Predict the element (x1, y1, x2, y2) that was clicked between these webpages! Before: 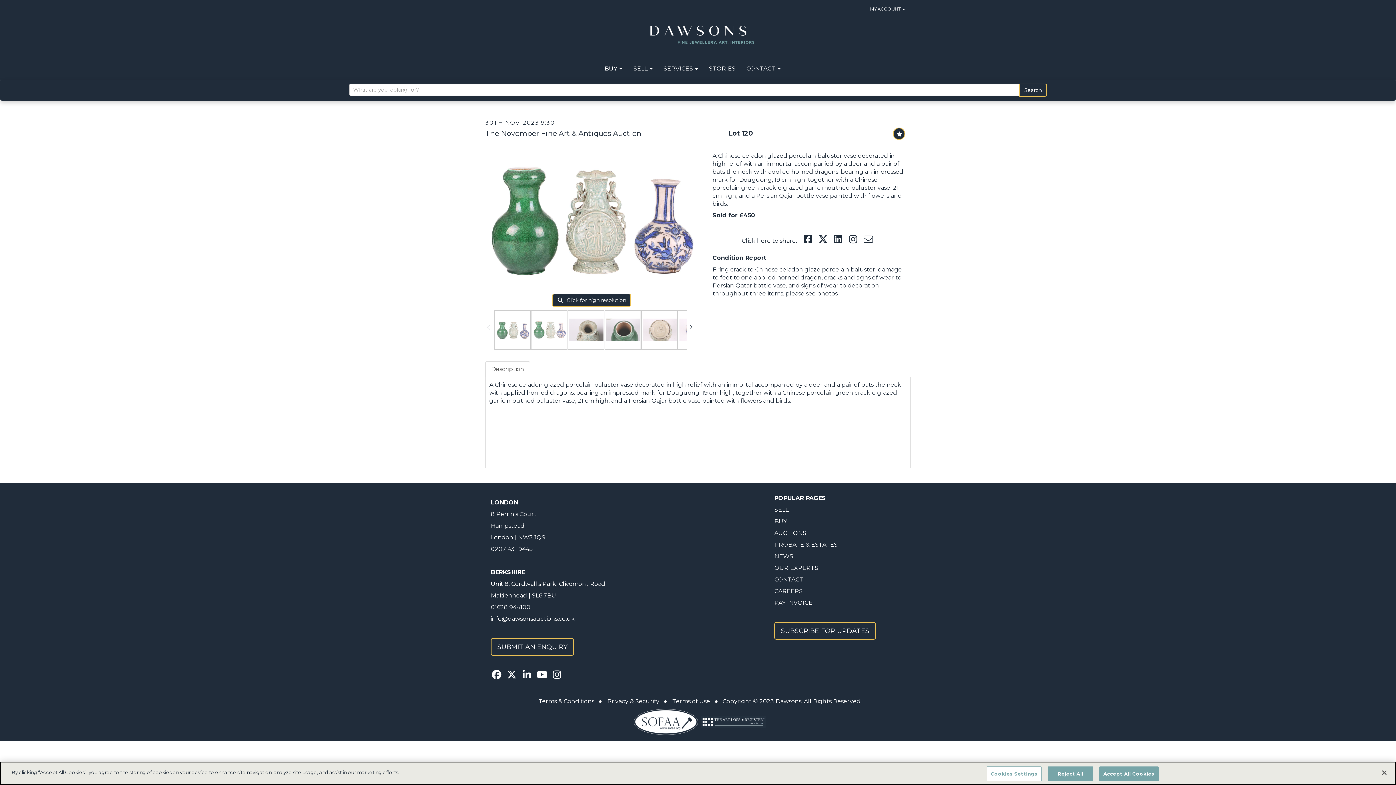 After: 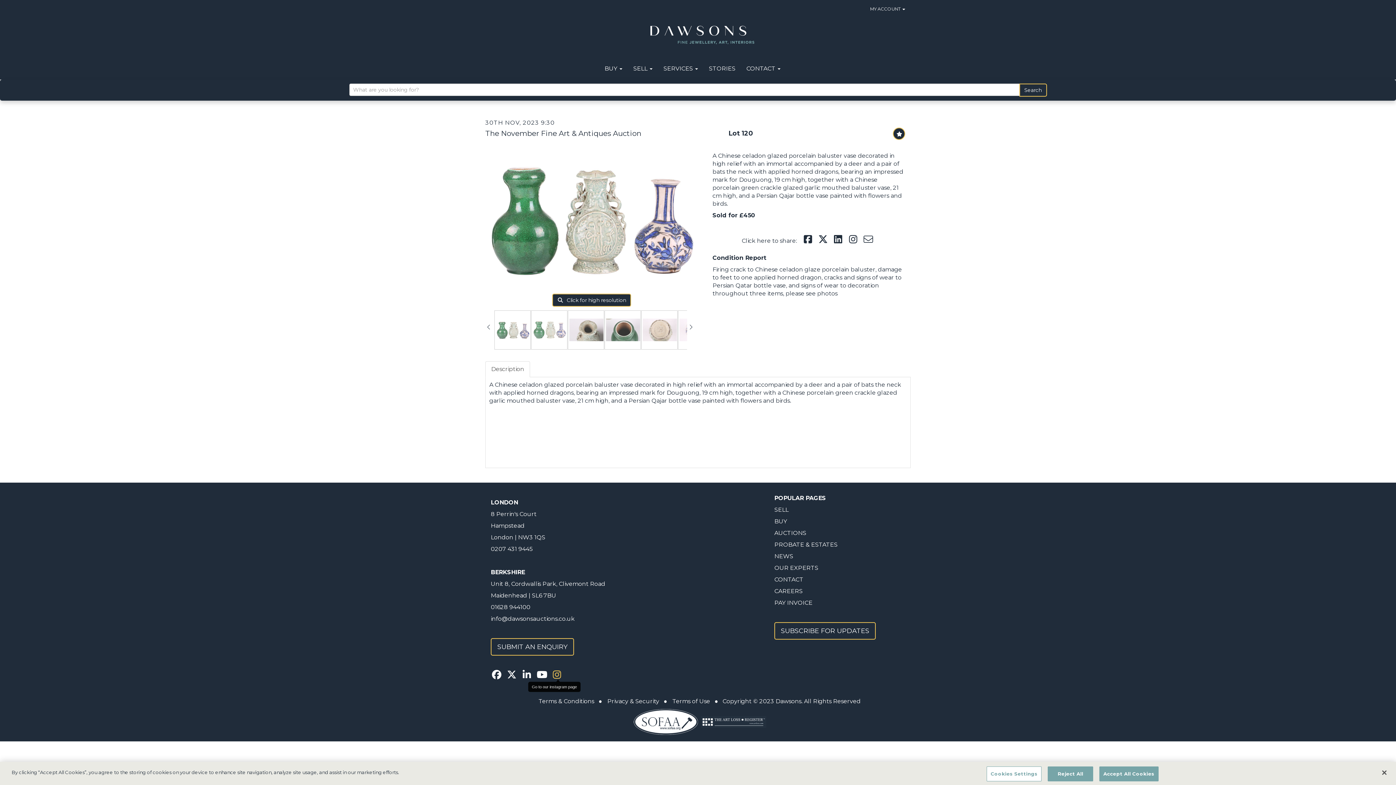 Action: bbox: (551, 672, 564, 679)